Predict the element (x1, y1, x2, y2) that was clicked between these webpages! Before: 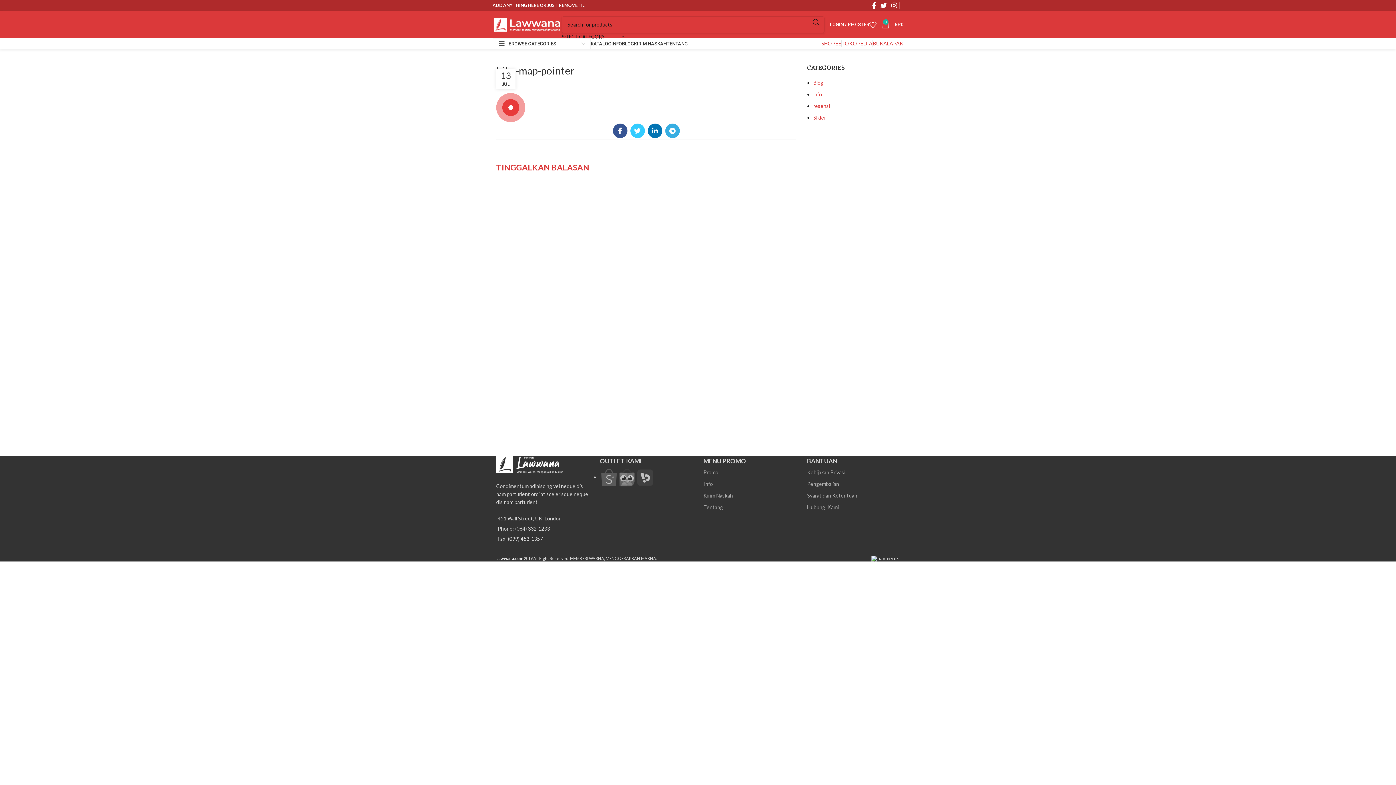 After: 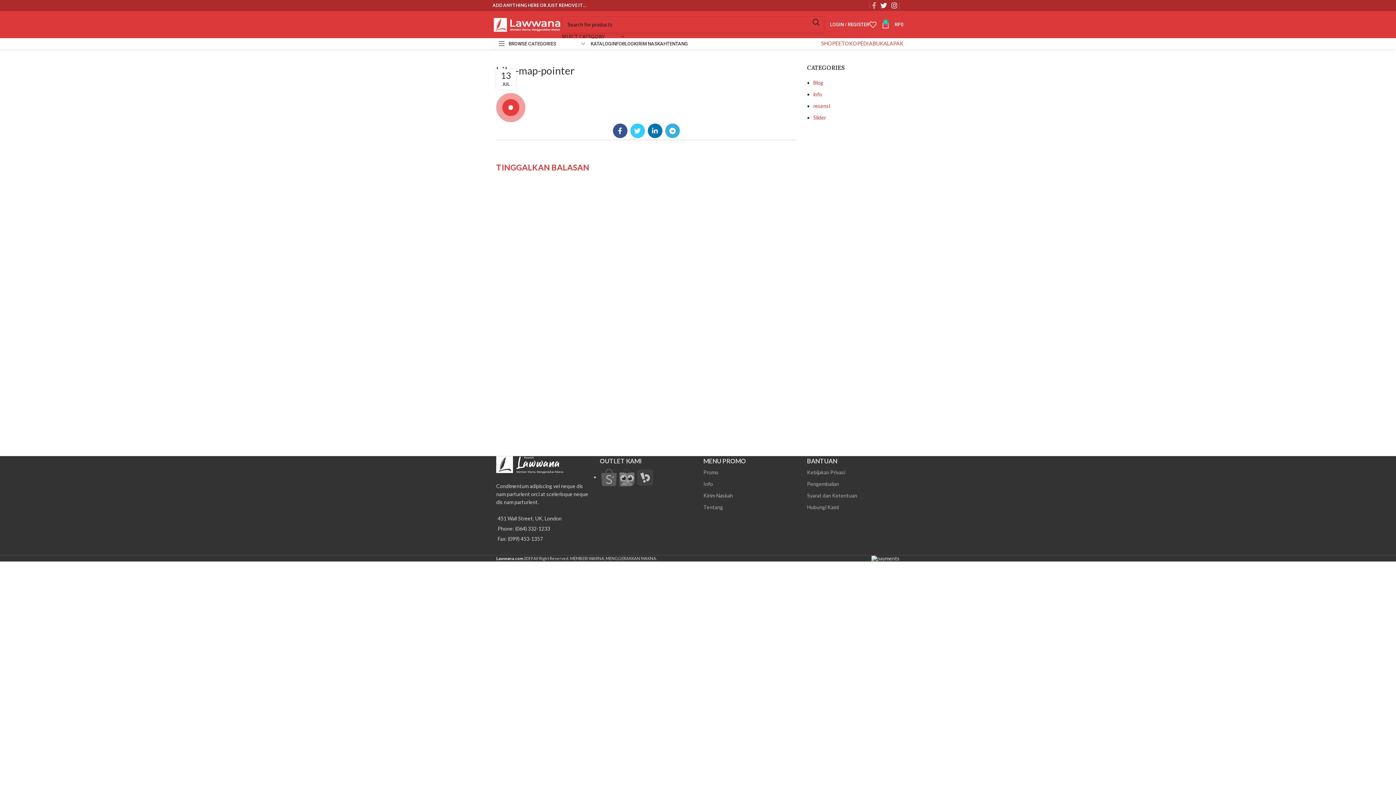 Action: bbox: (870, 0, 878, 10) label: Facebook social link